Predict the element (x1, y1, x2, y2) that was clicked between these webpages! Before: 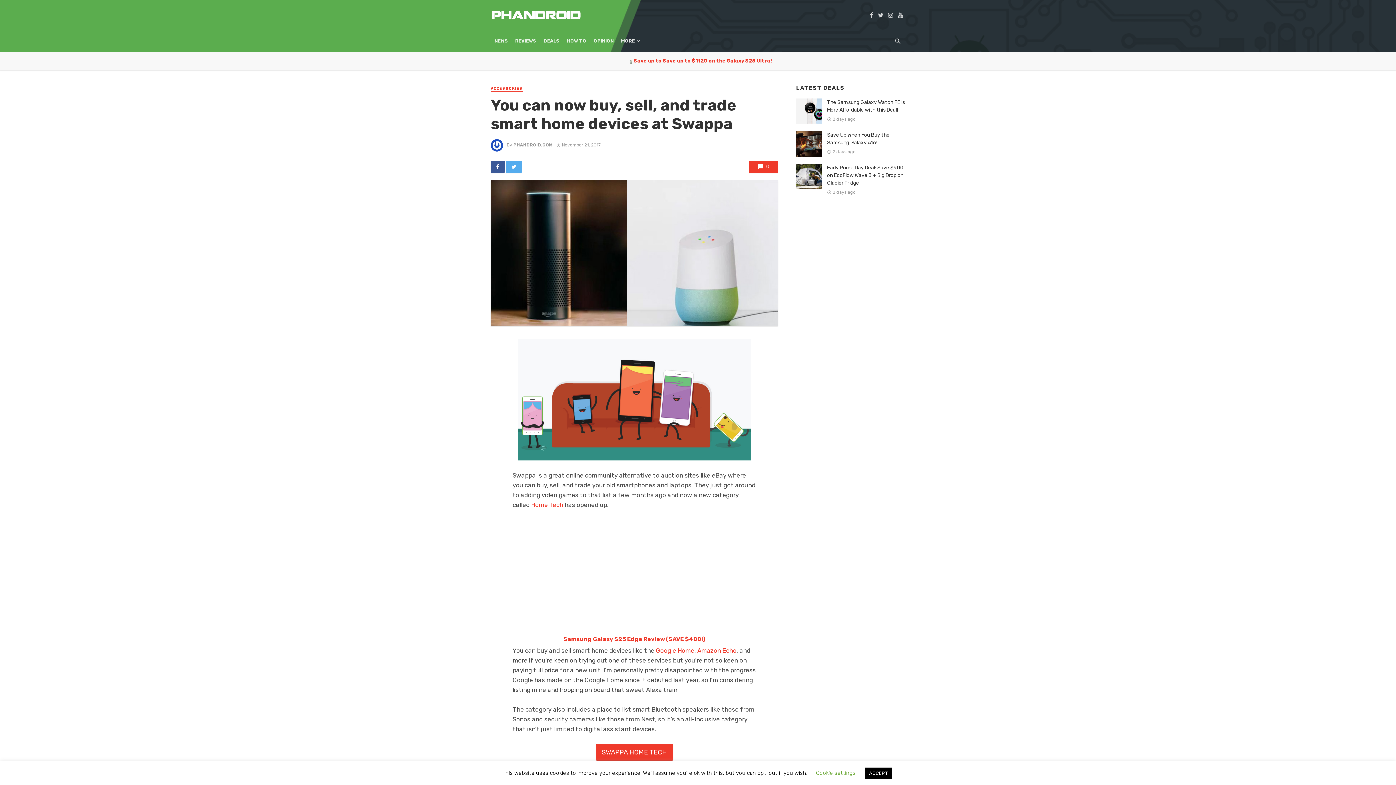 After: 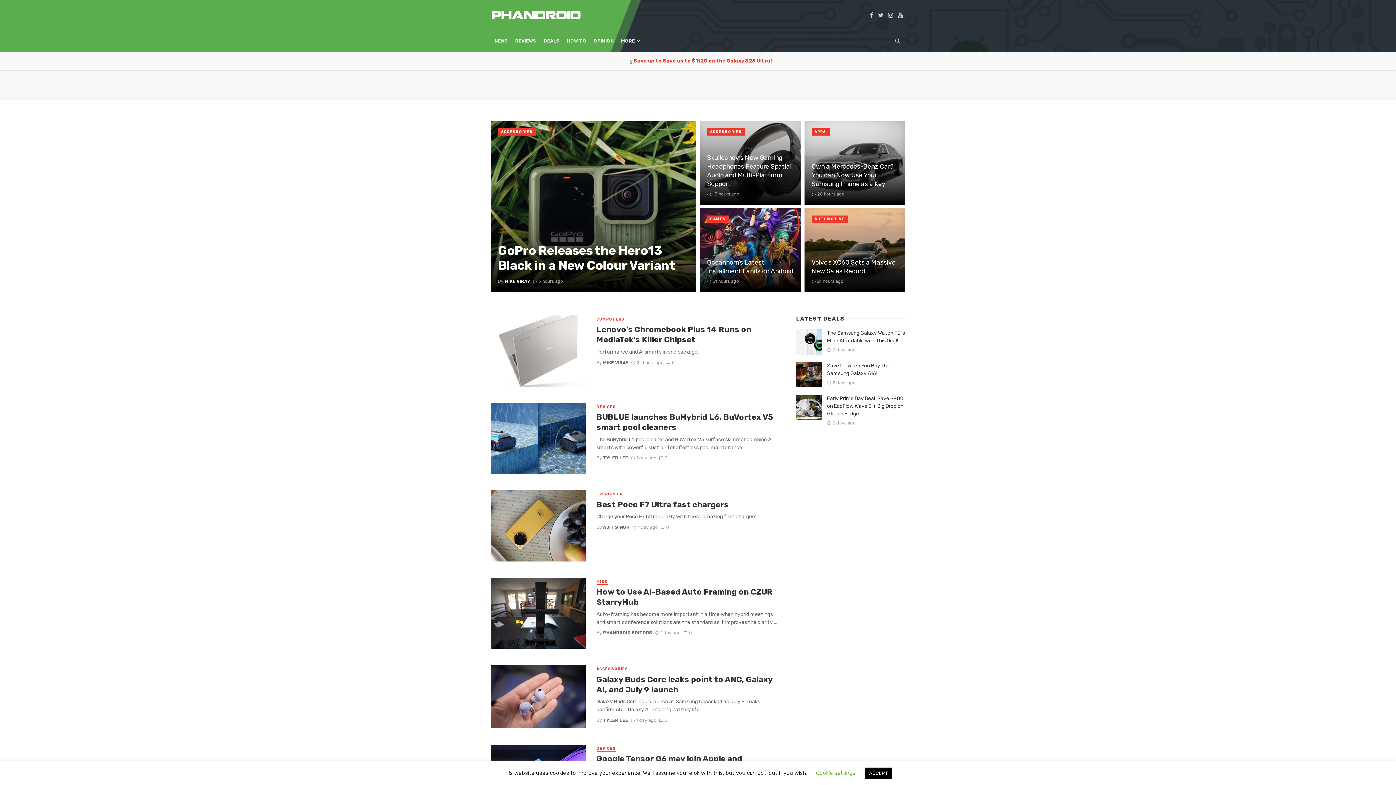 Action: bbox: (590, 30, 617, 52) label: OPINION